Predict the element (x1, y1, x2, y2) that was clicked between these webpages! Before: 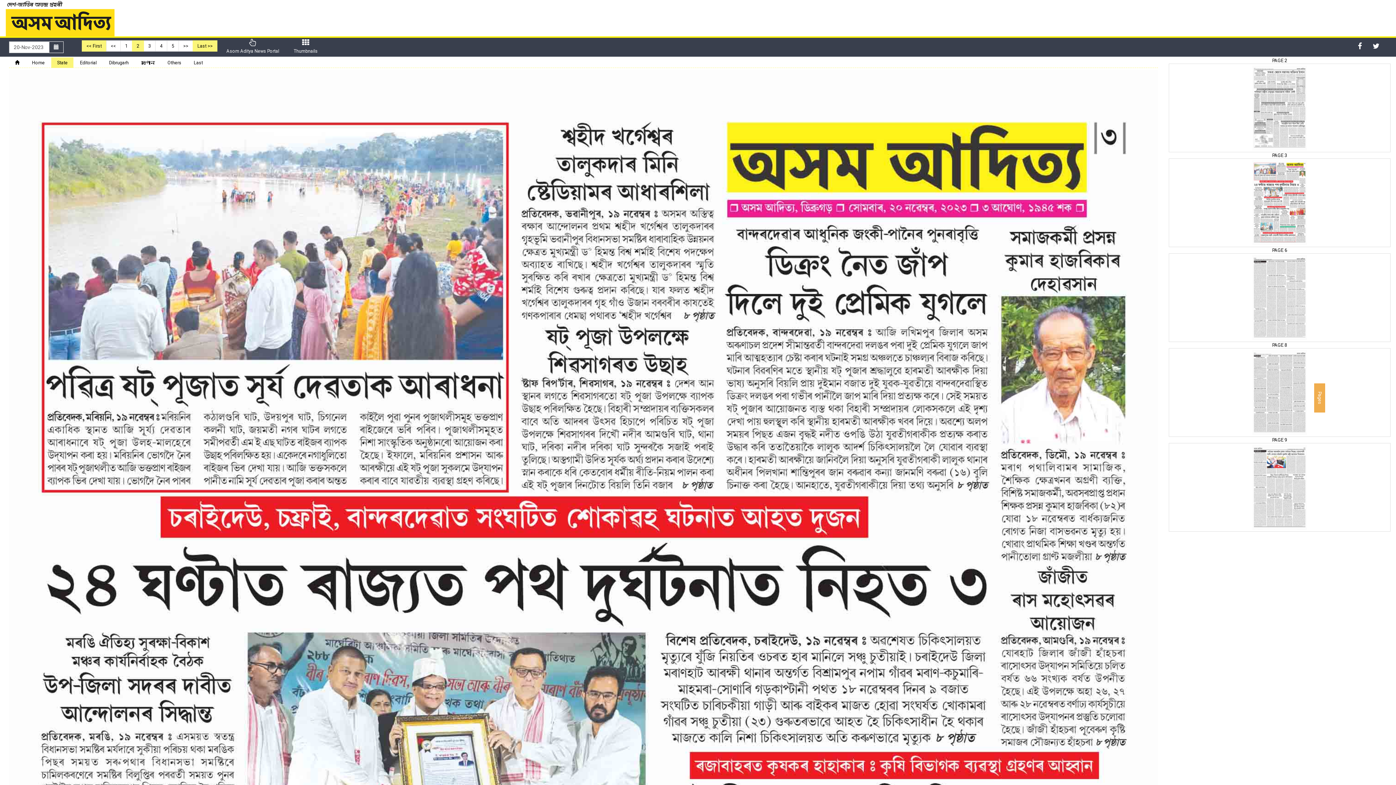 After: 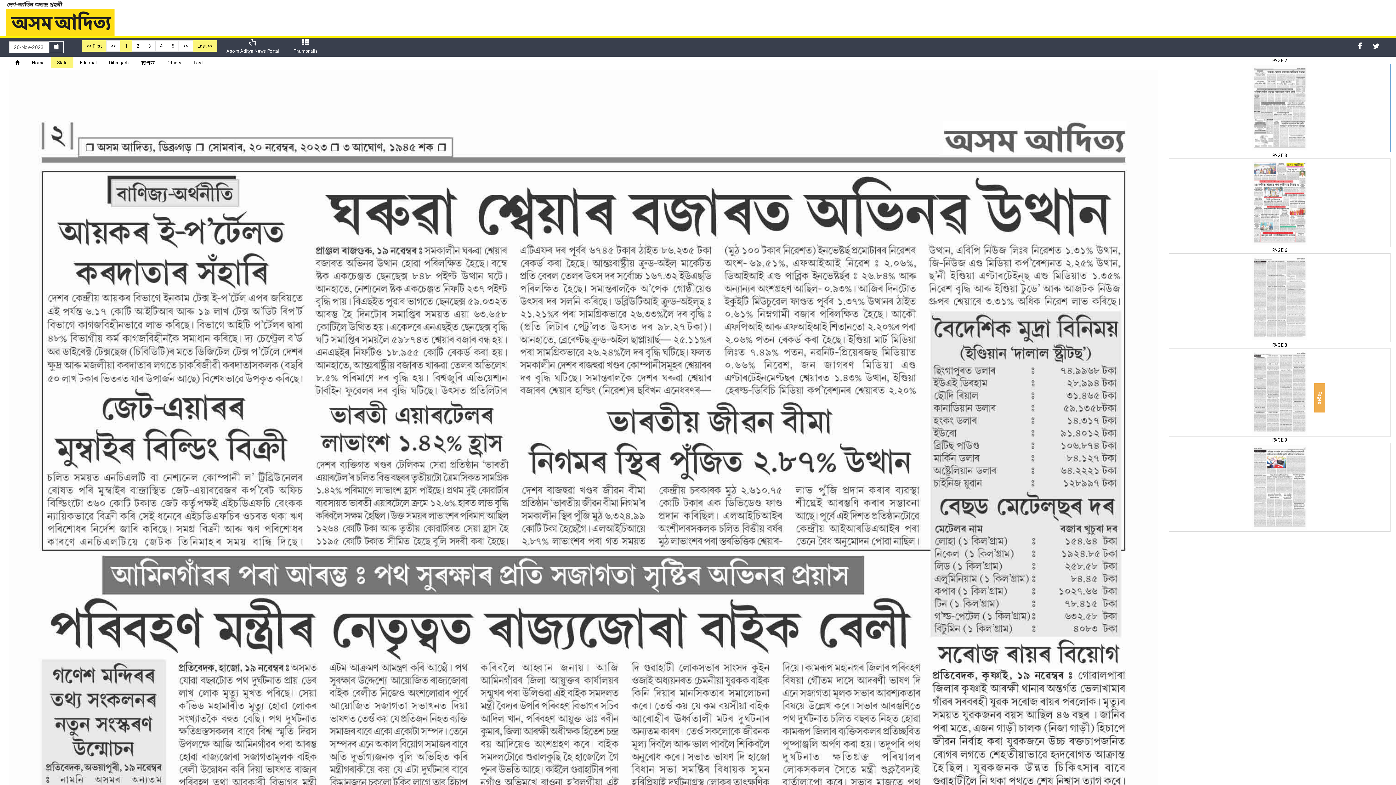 Action: bbox: (1169, 63, 1390, 152)